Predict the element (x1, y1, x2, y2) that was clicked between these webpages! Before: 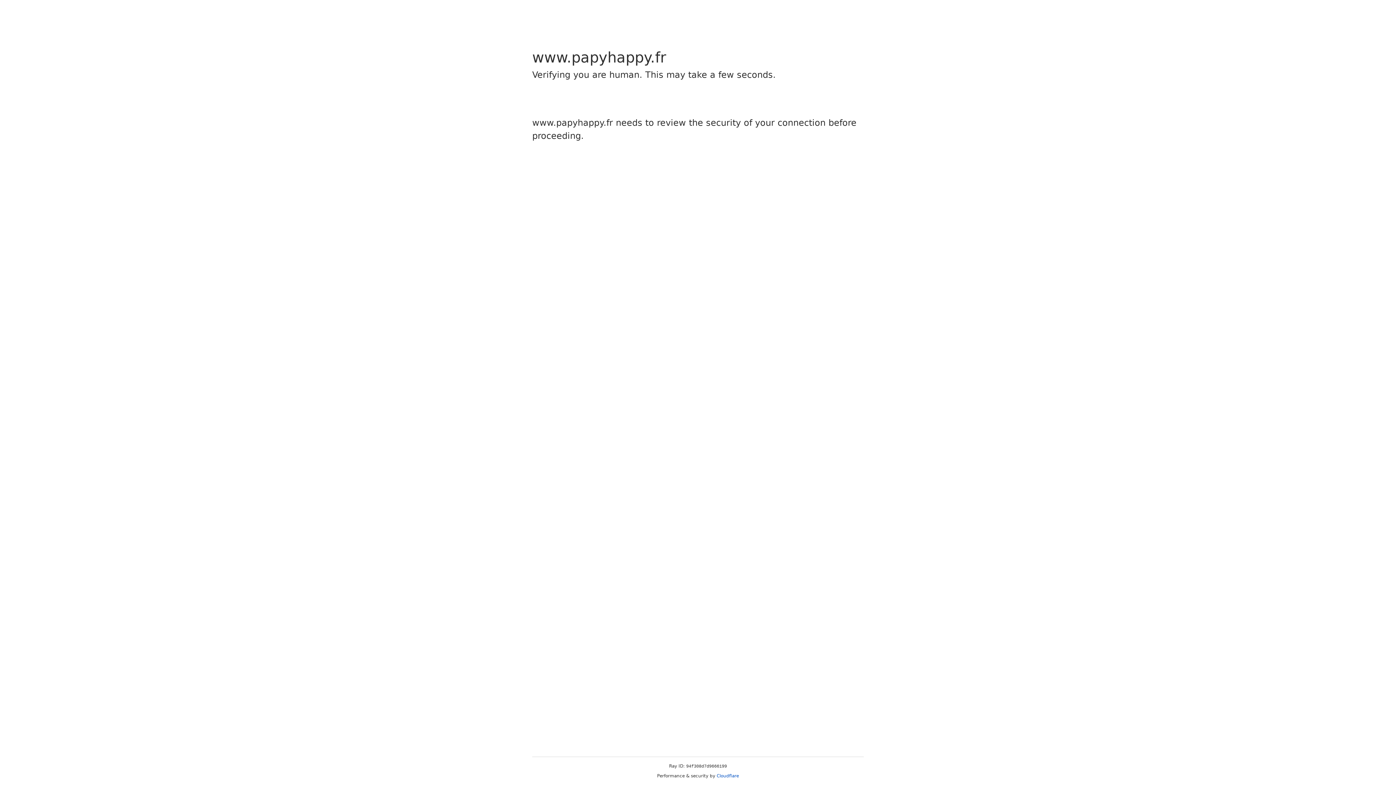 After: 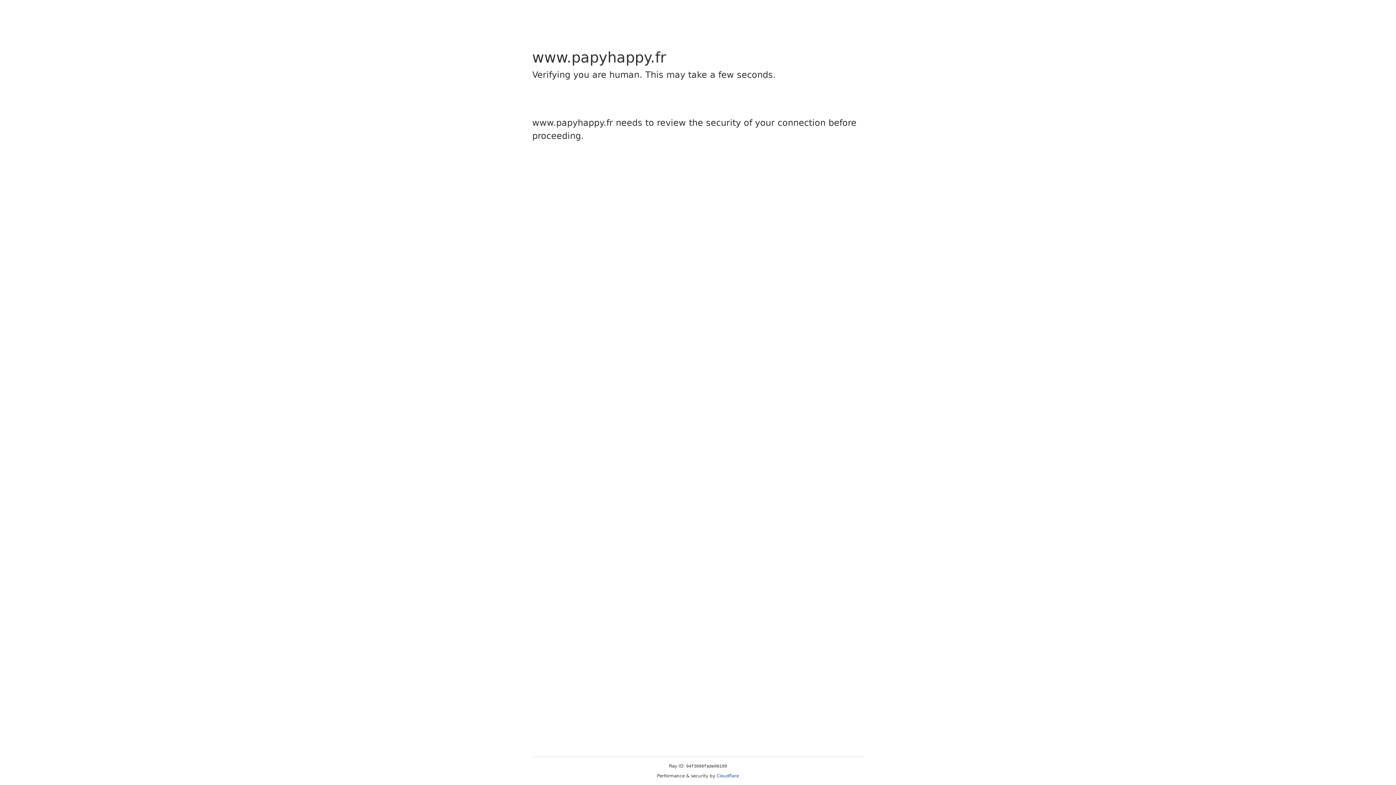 Action: label: Cloudflare bbox: (716, 773, 739, 778)